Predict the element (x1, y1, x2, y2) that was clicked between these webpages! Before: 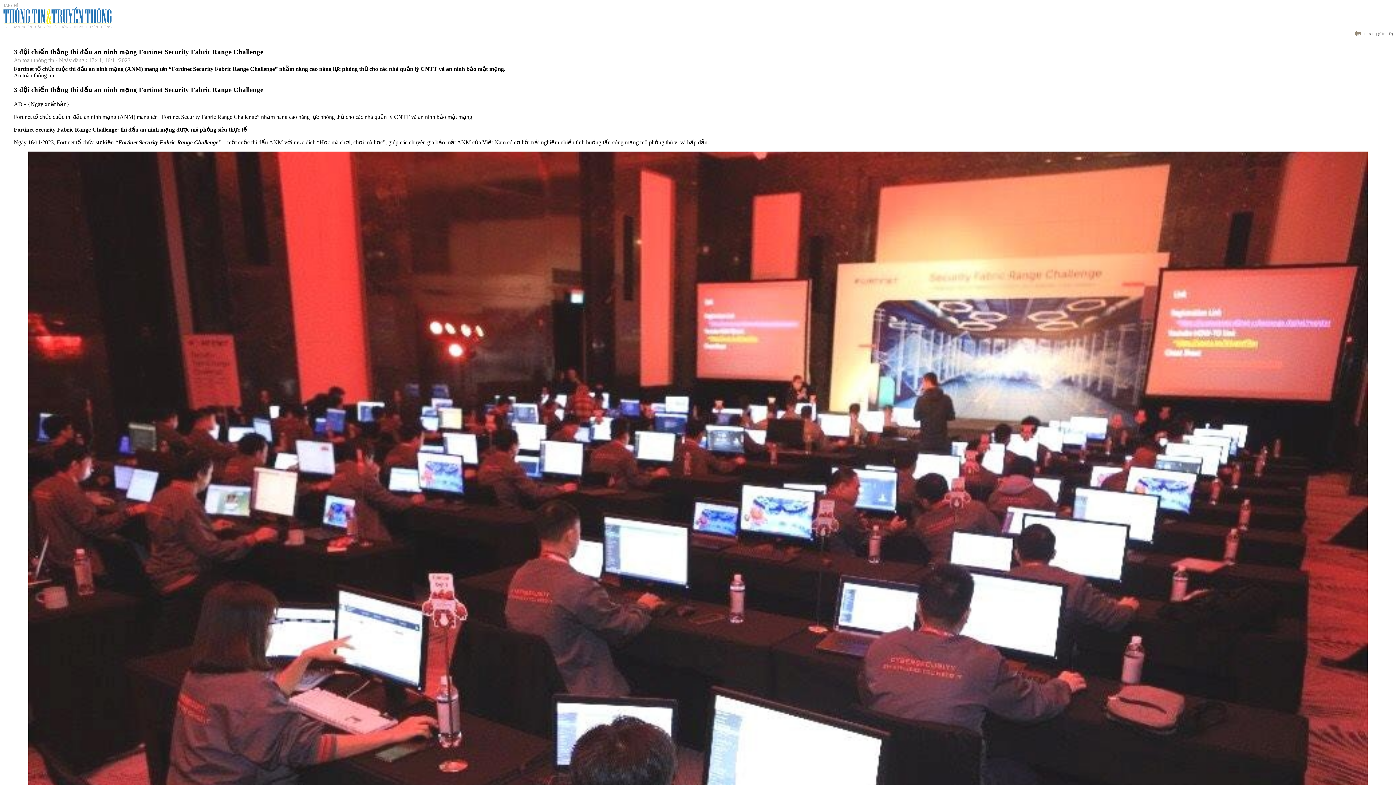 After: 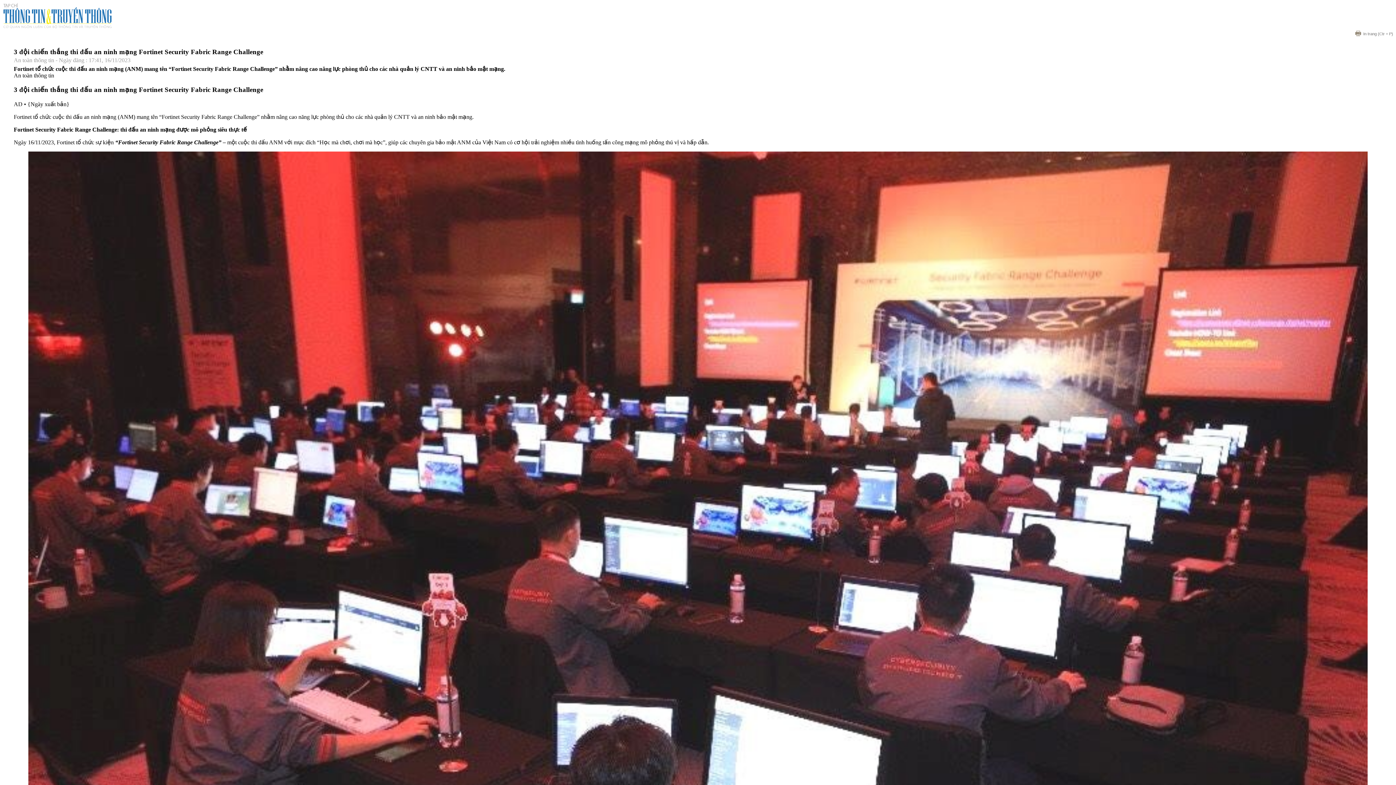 Action: label: In trang (Ctr + P) bbox: (1348, 31, 1393, 35)